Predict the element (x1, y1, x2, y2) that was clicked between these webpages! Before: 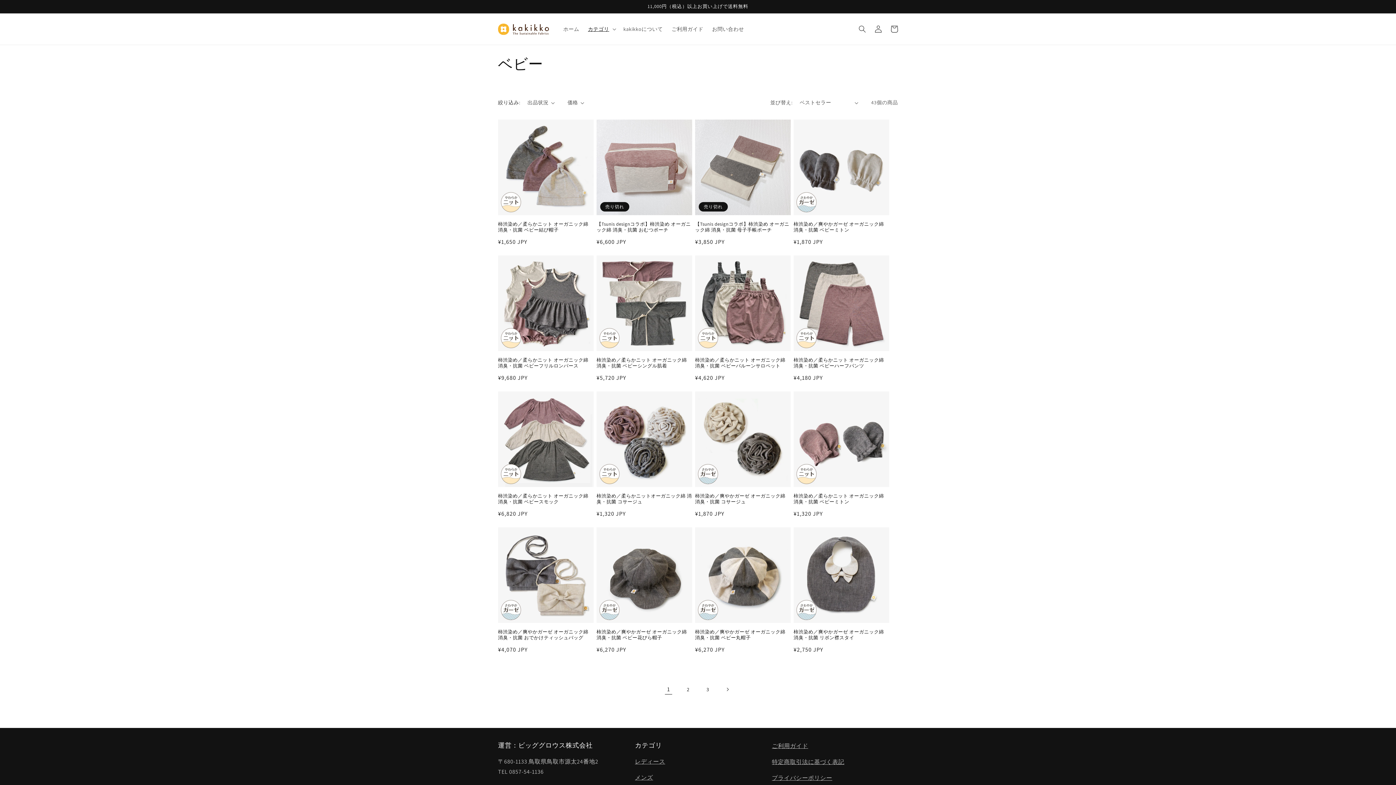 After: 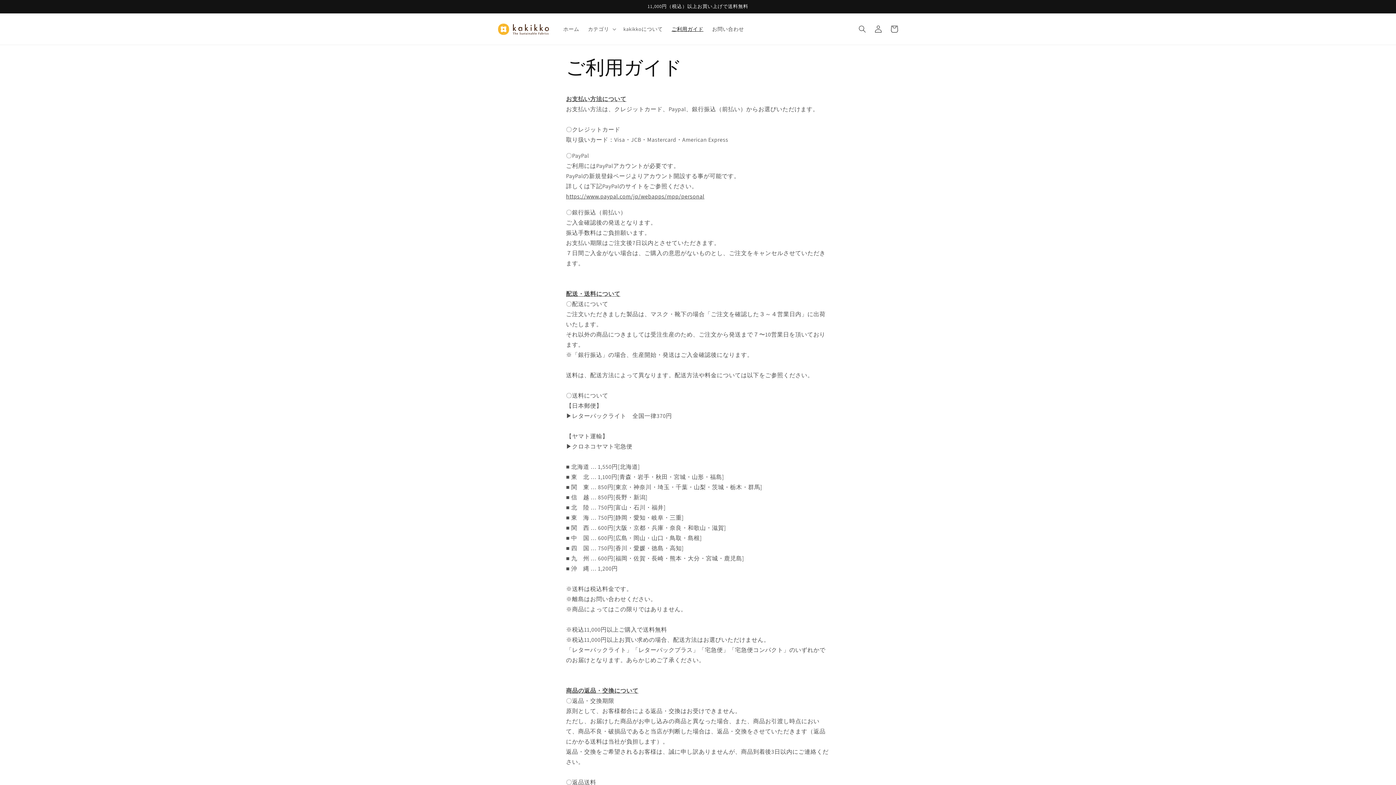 Action: bbox: (772, 742, 808, 750) label: ご利用ガイド